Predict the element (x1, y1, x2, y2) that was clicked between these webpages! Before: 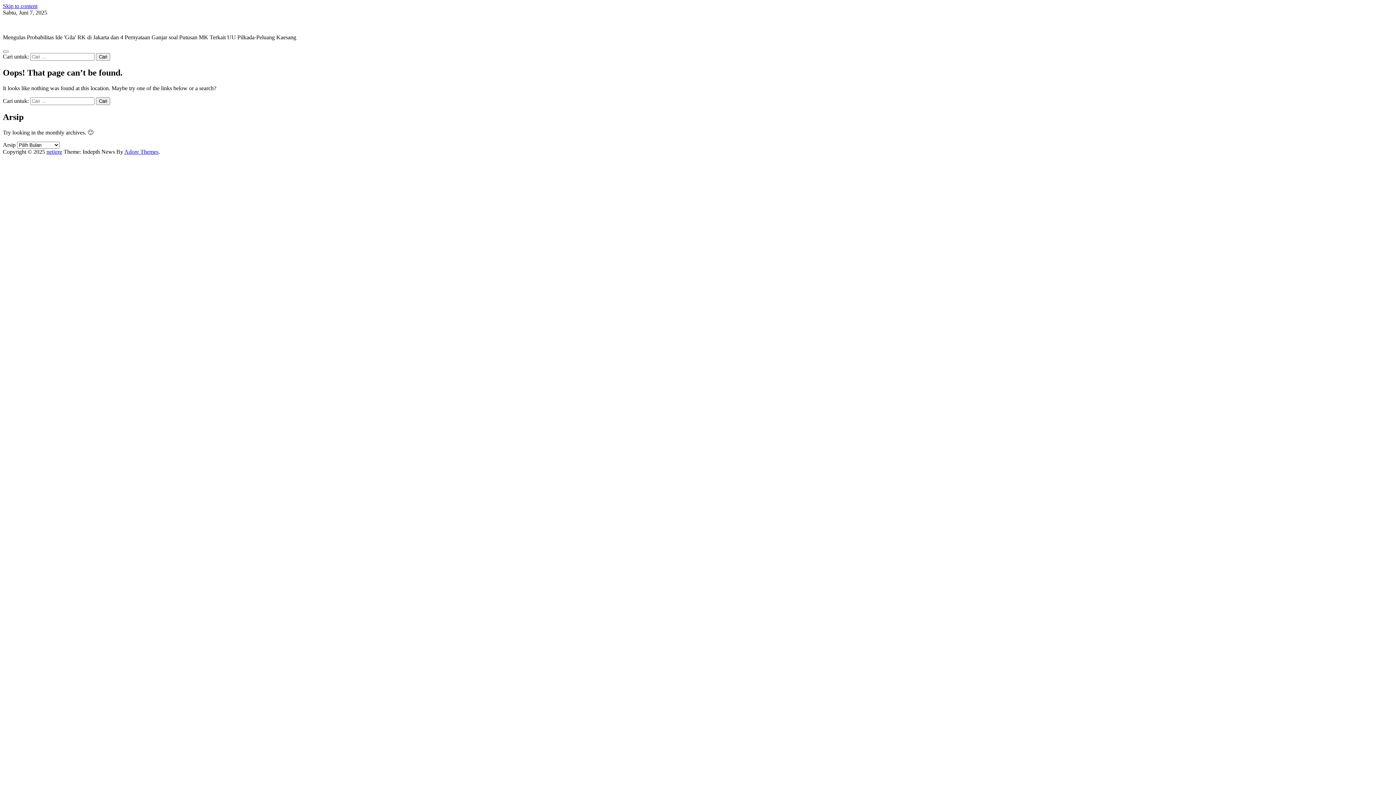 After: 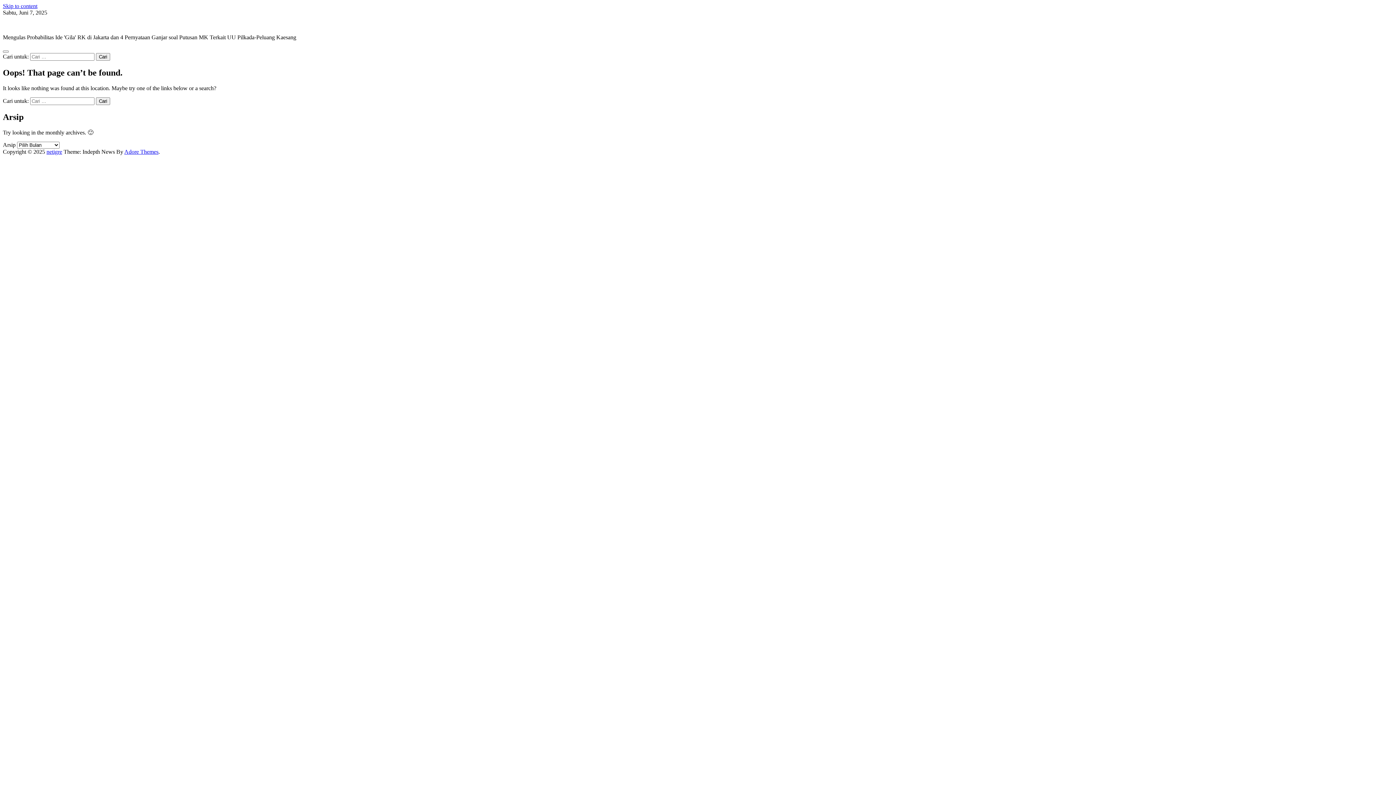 Action: label: Skip to content bbox: (2, 2, 37, 9)